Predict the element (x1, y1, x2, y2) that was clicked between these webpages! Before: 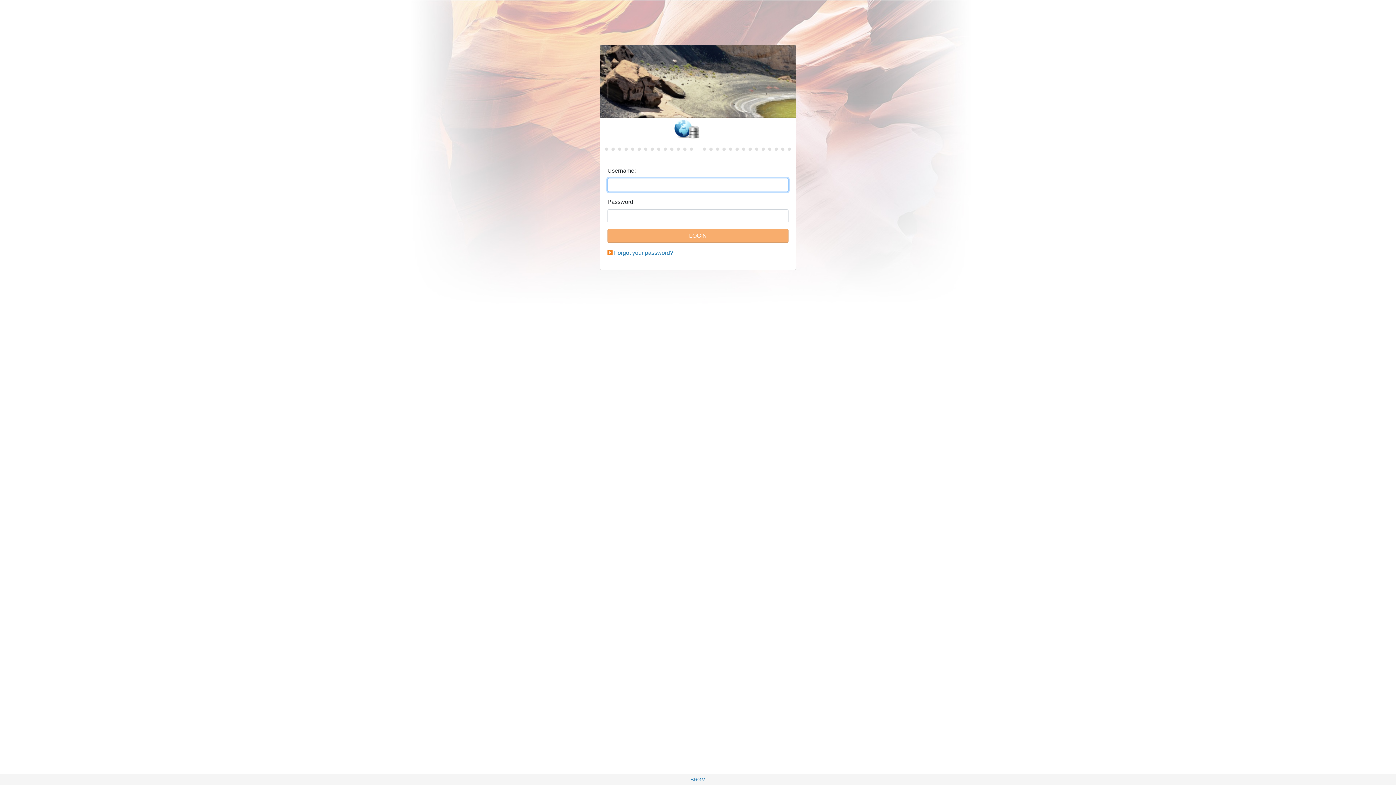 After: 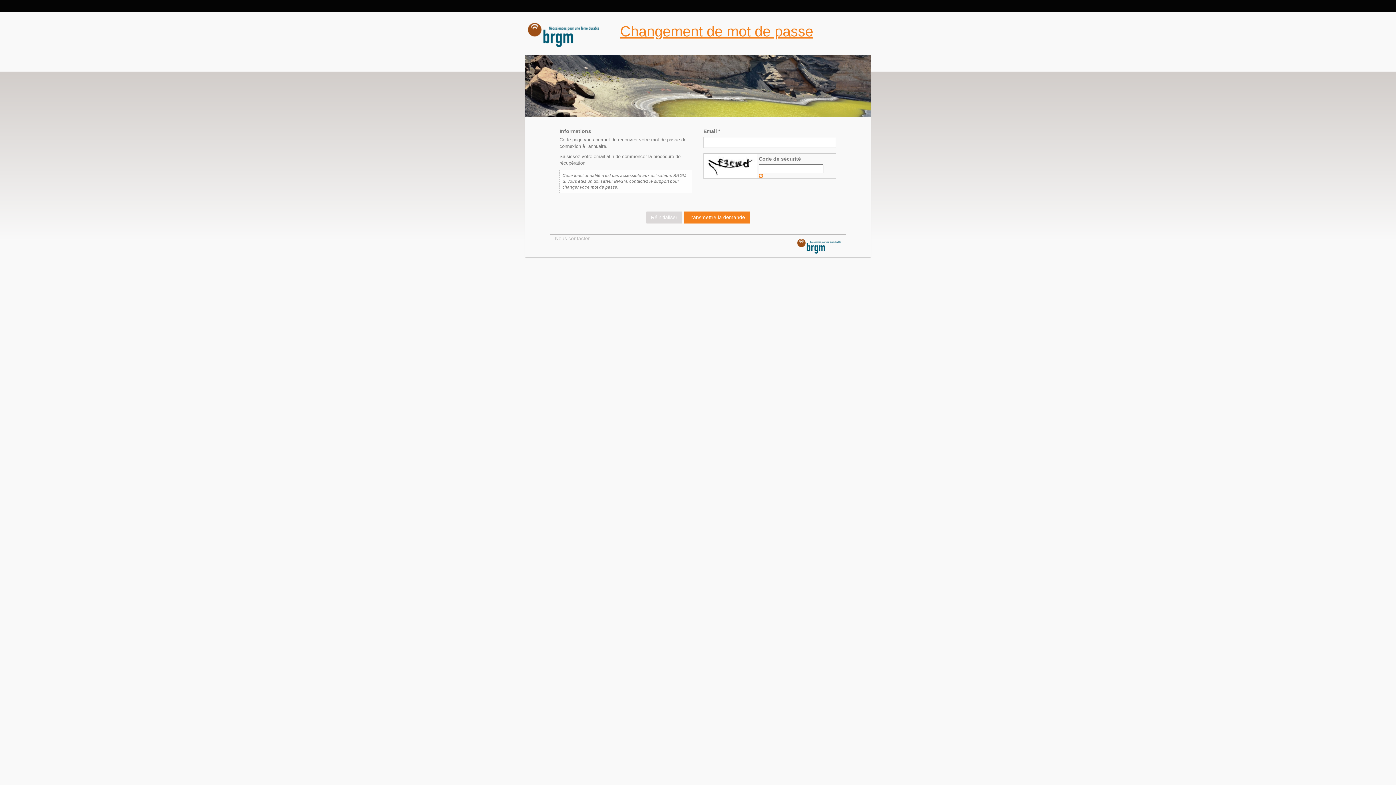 Action: label: Forgot your password? bbox: (614, 249, 673, 256)